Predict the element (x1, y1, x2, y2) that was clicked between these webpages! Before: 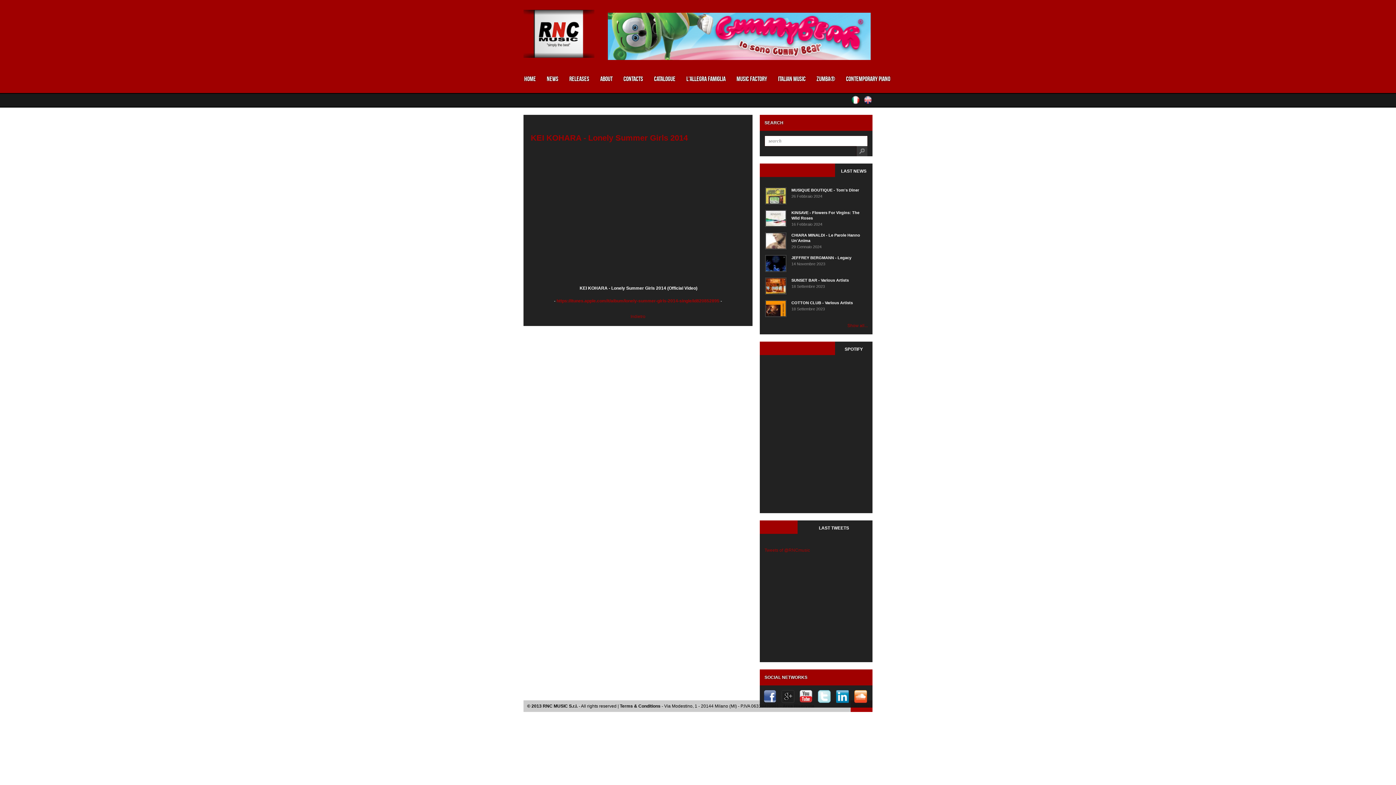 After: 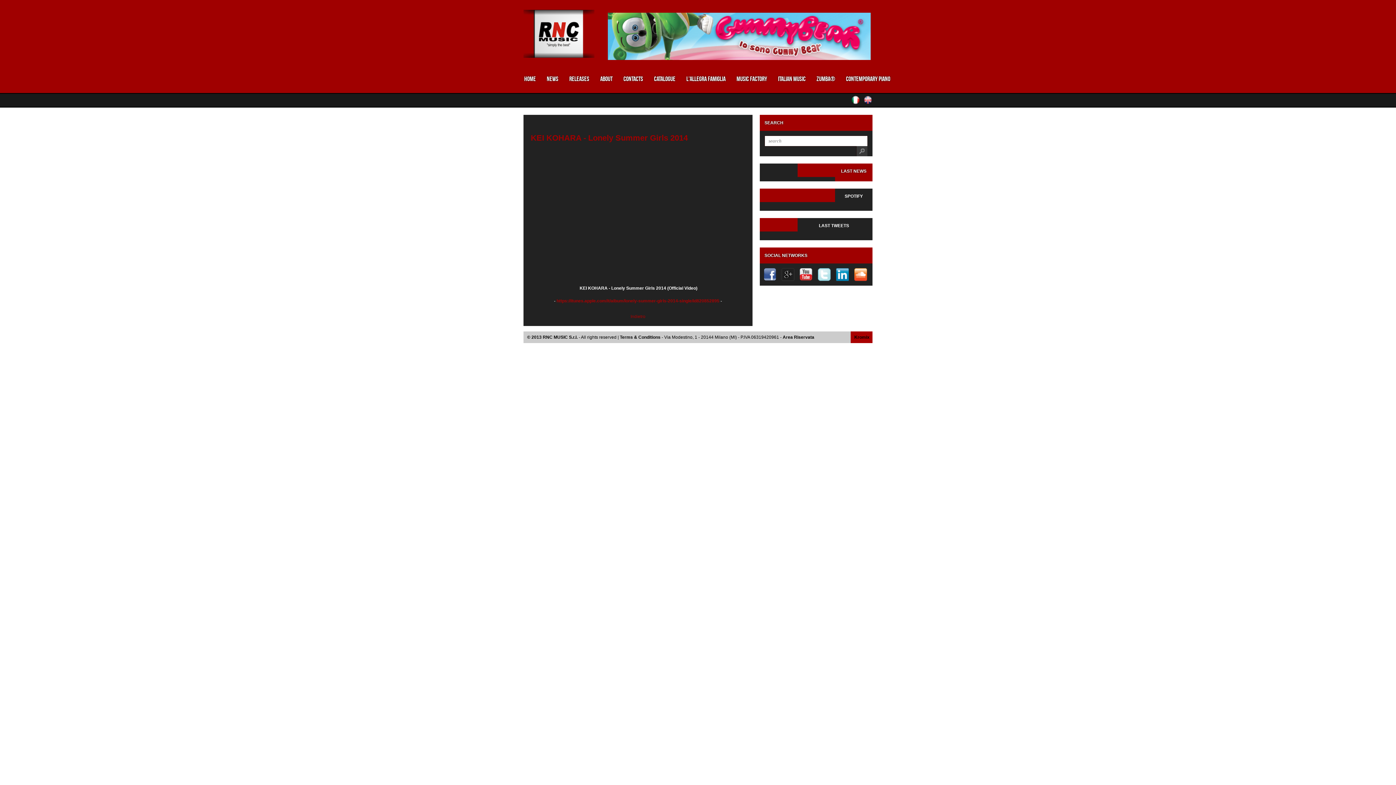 Action: bbox: (760, 163, 797, 177)